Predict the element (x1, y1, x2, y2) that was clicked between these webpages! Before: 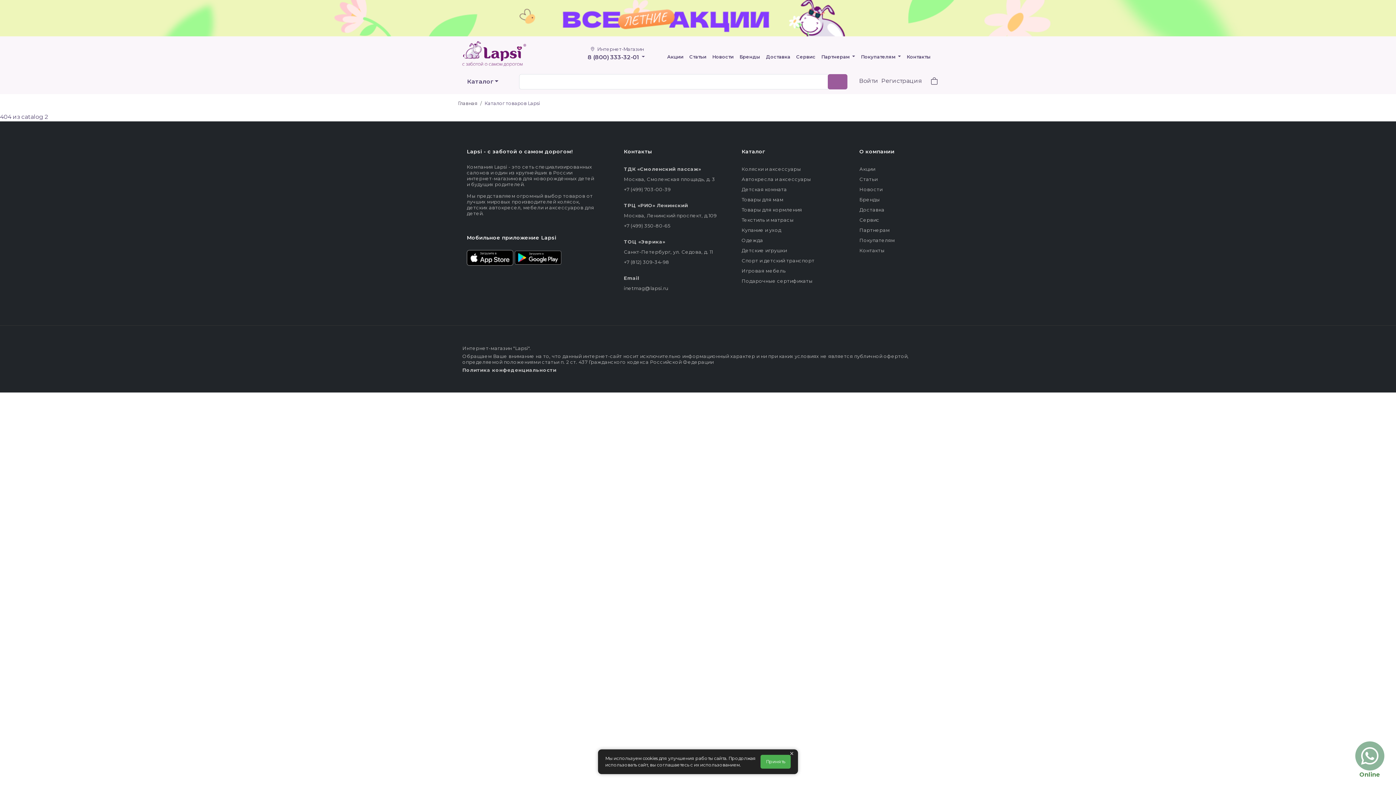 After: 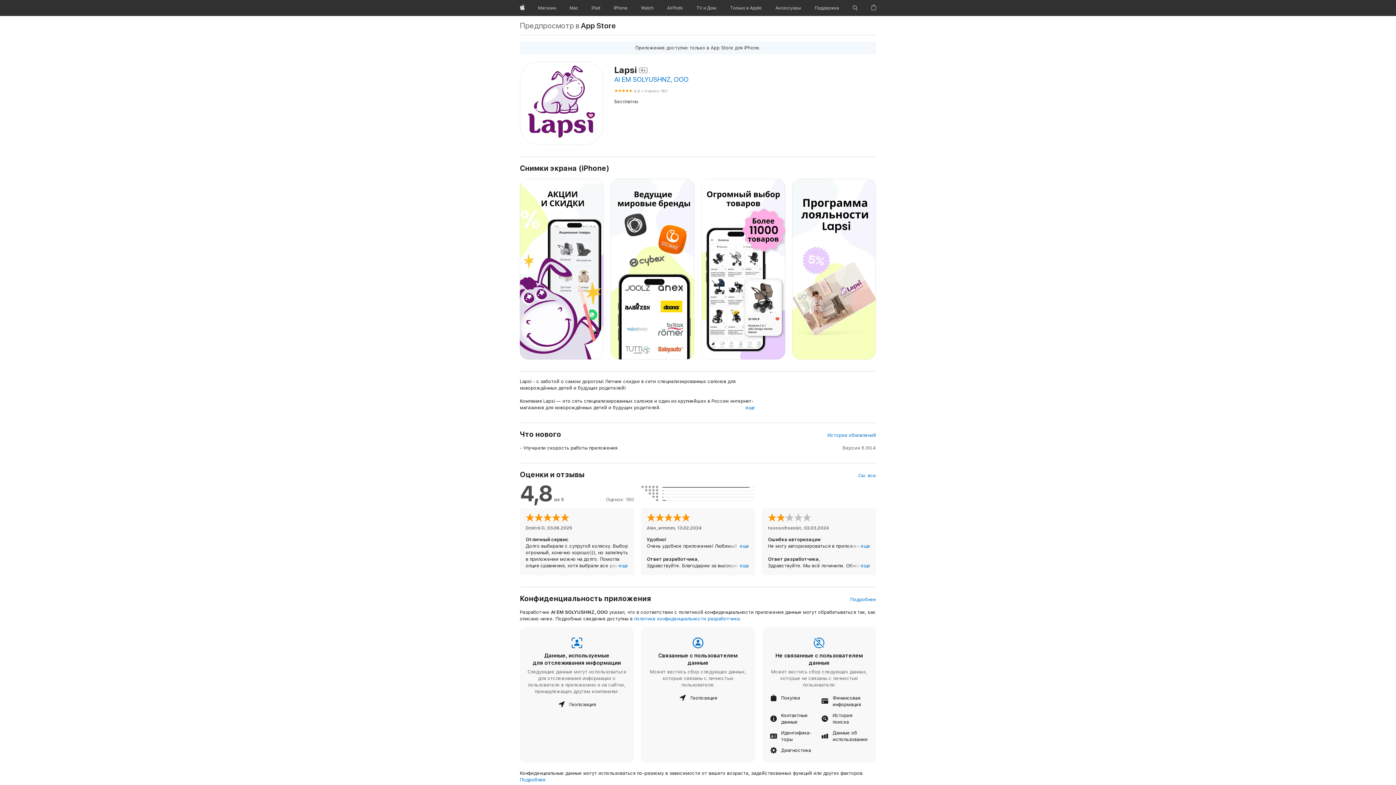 Action: bbox: (466, 254, 513, 260)